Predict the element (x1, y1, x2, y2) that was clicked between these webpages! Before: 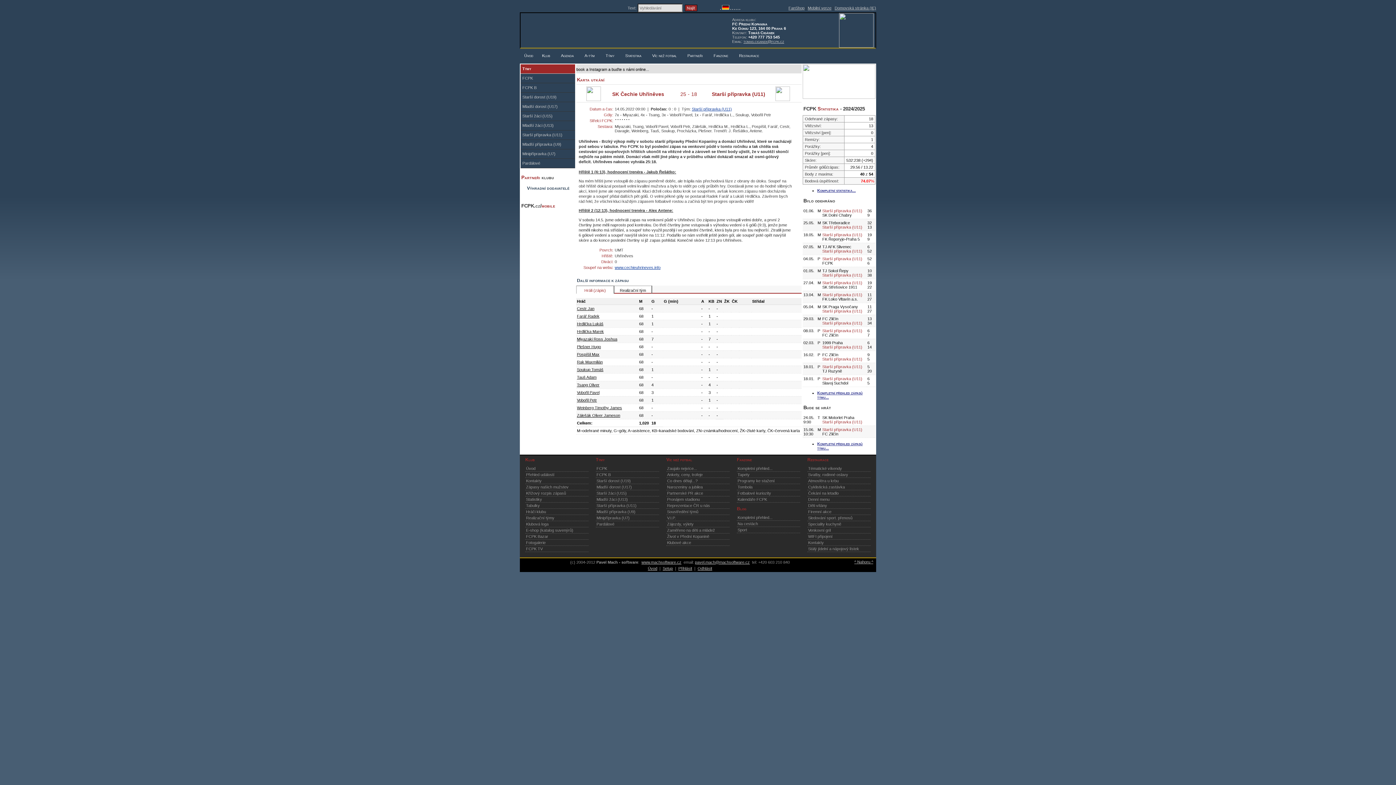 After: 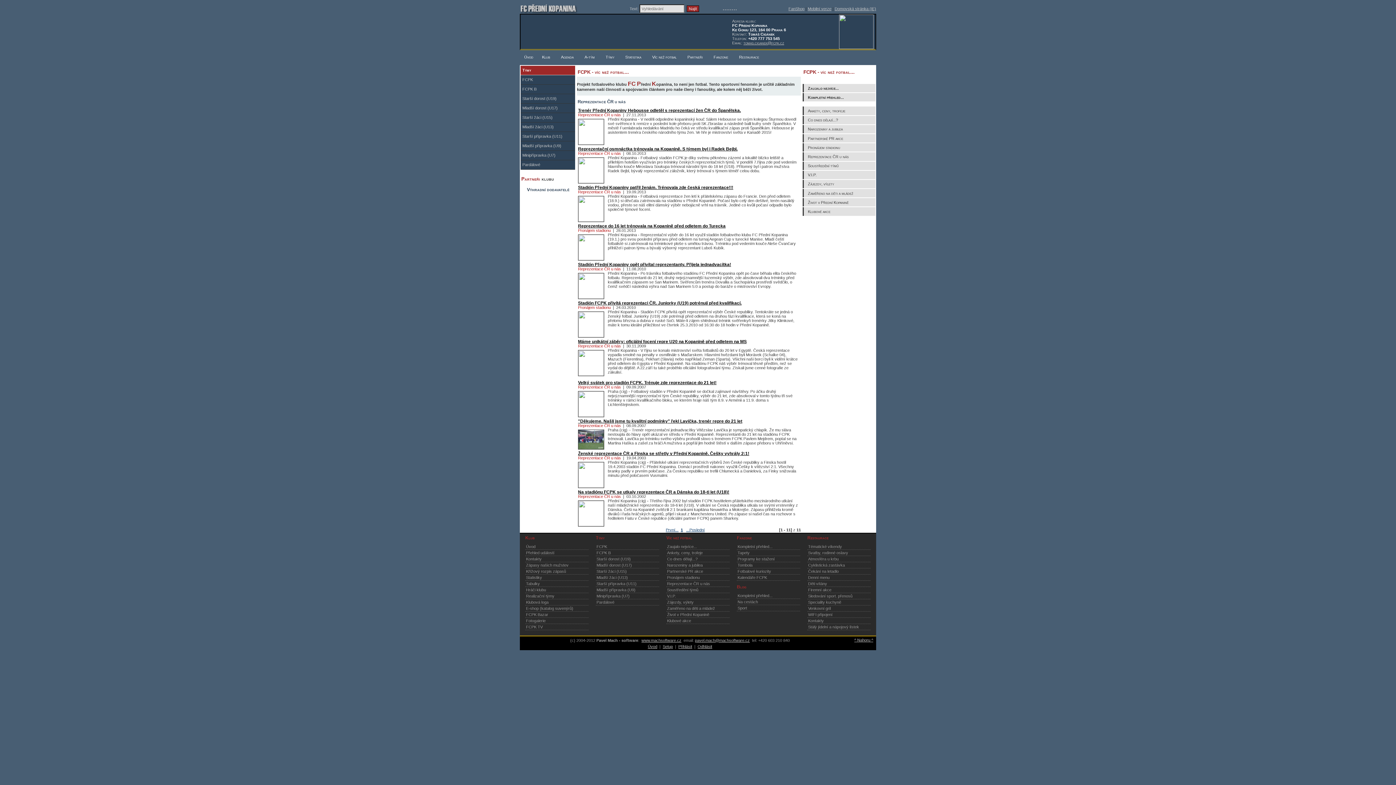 Action: bbox: (666, 502, 729, 509) label: Reprezentace ČR u nás